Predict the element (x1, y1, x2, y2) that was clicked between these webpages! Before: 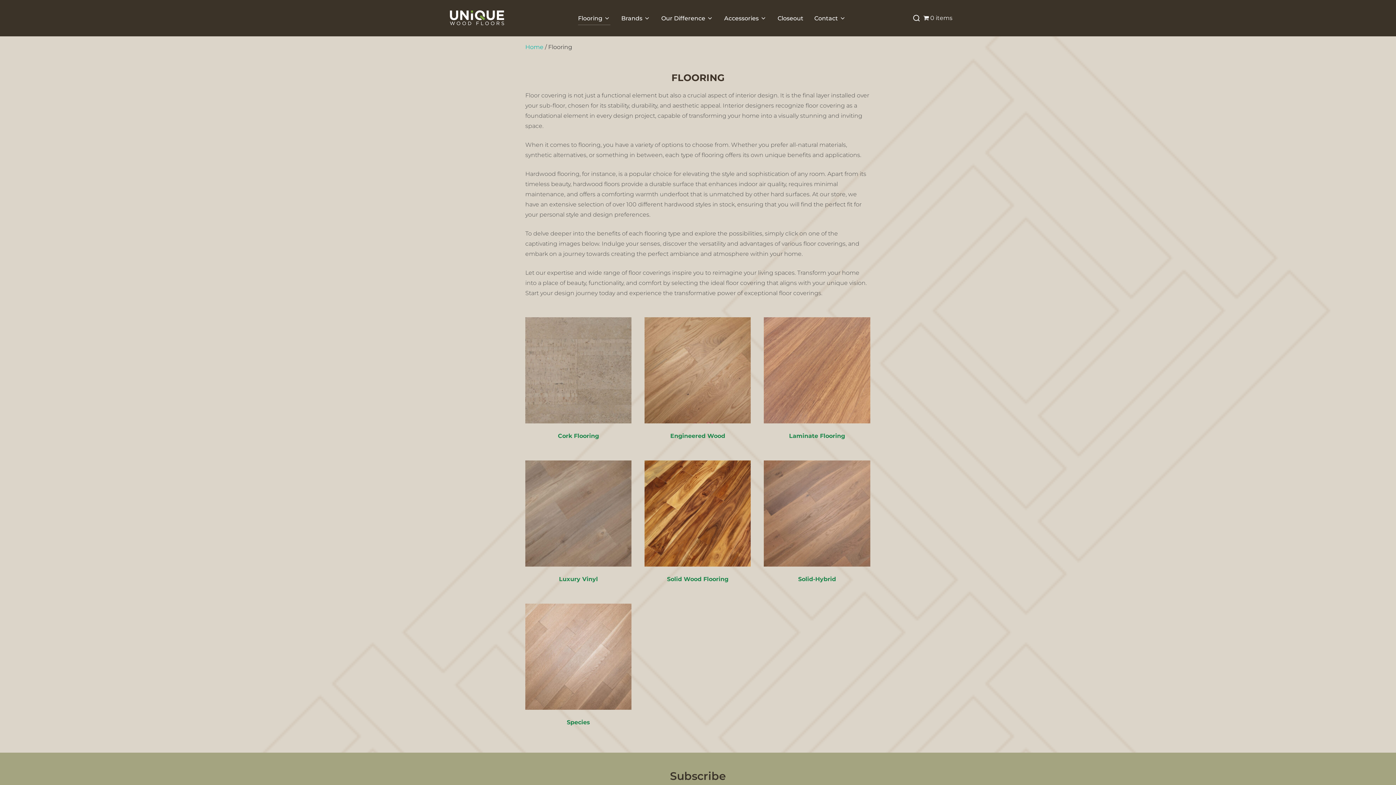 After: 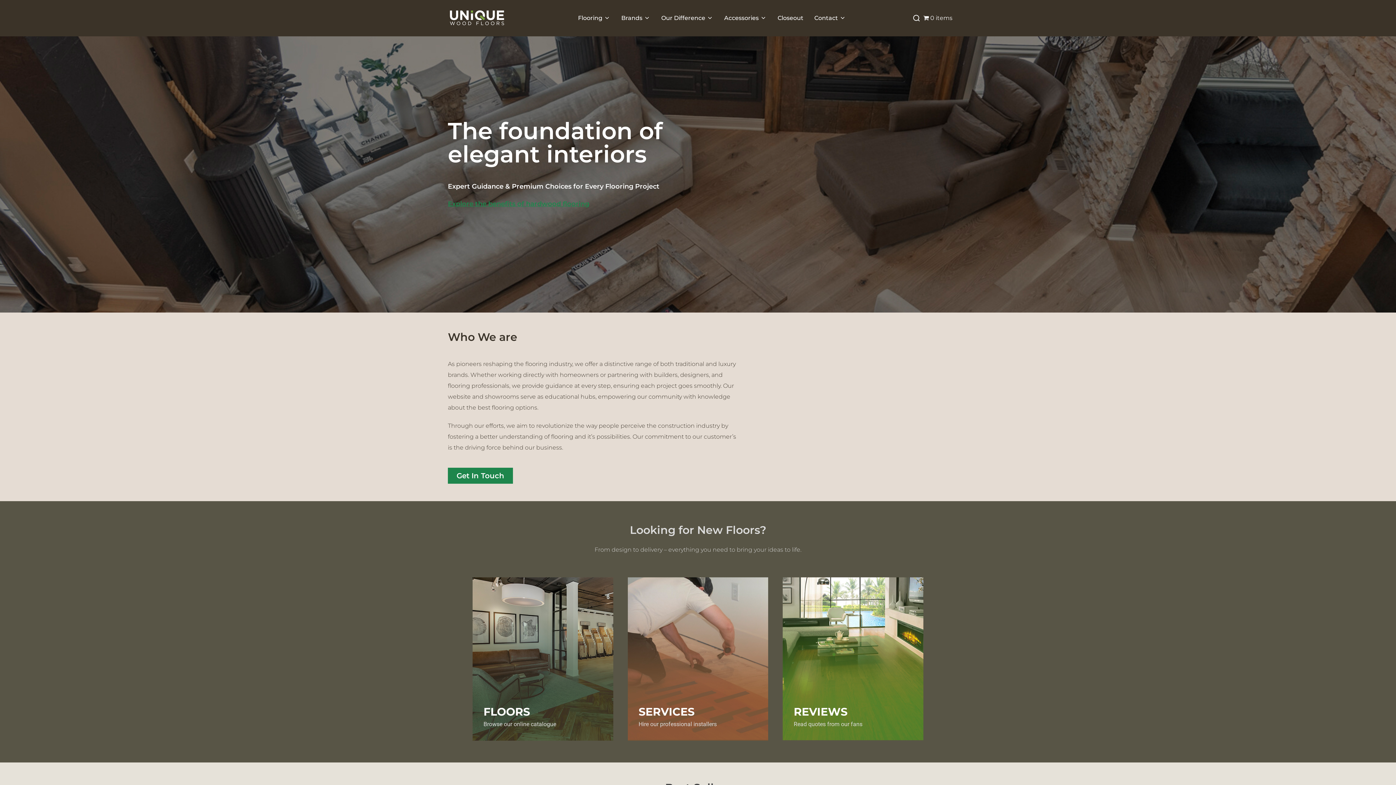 Action: bbox: (443, 10, 509, 29)